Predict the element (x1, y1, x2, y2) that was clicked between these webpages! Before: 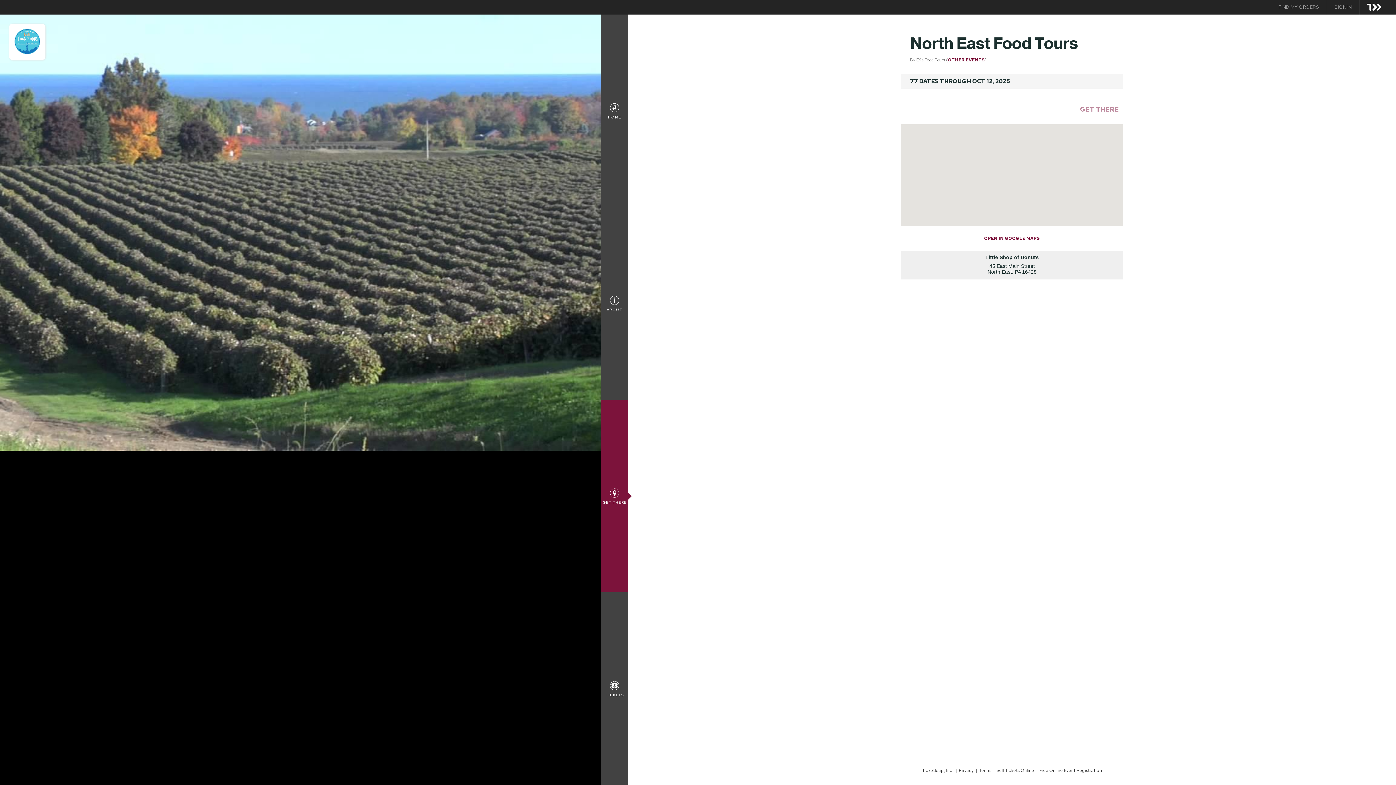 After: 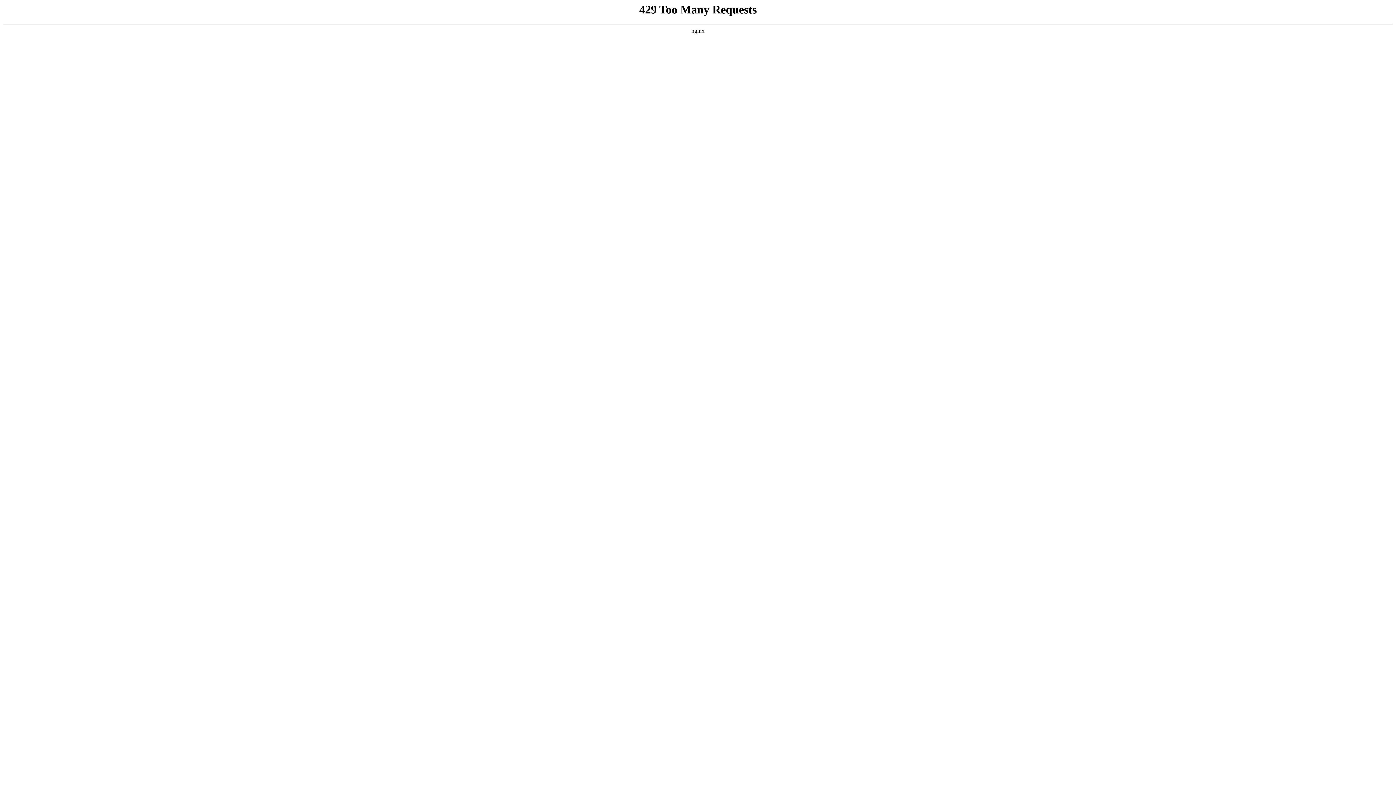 Action: bbox: (1360, 1, 1389, 20)